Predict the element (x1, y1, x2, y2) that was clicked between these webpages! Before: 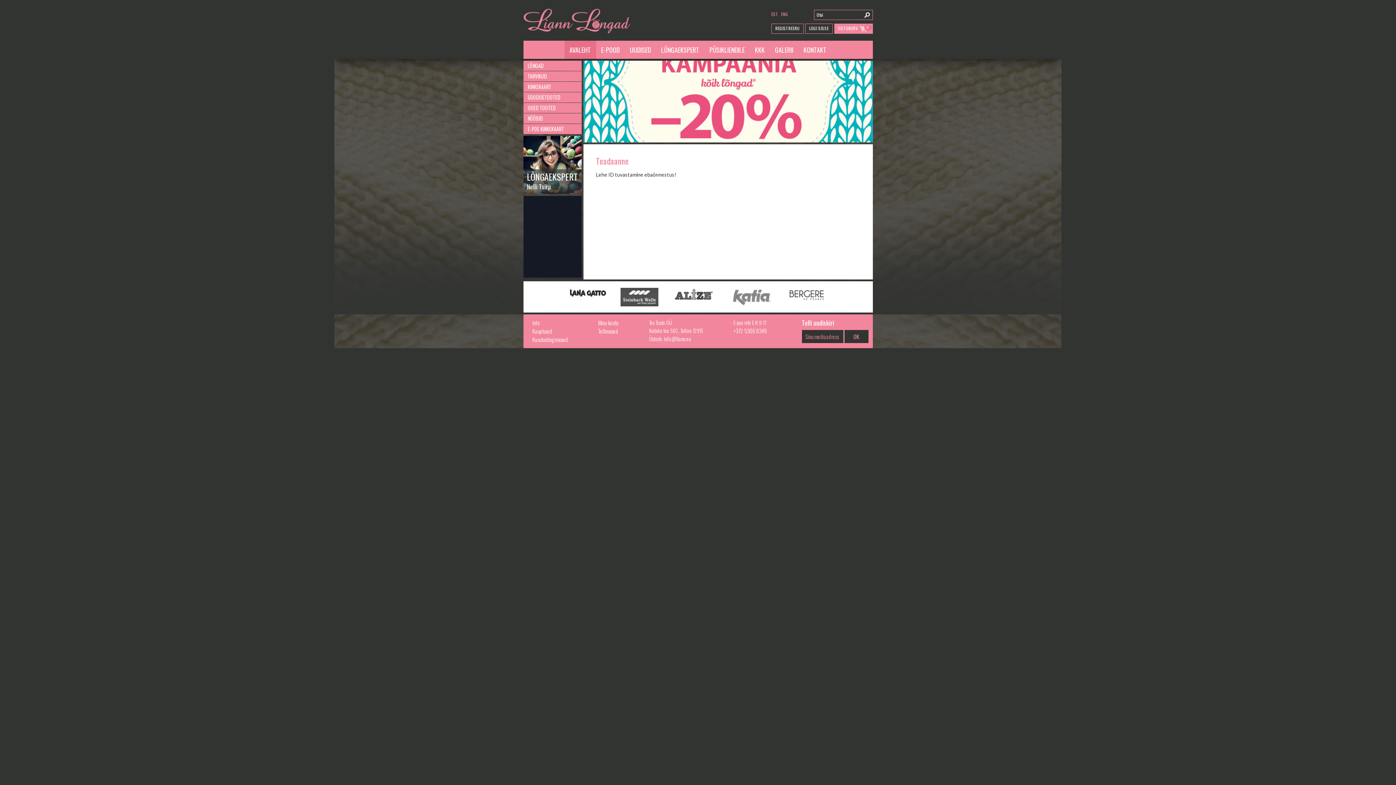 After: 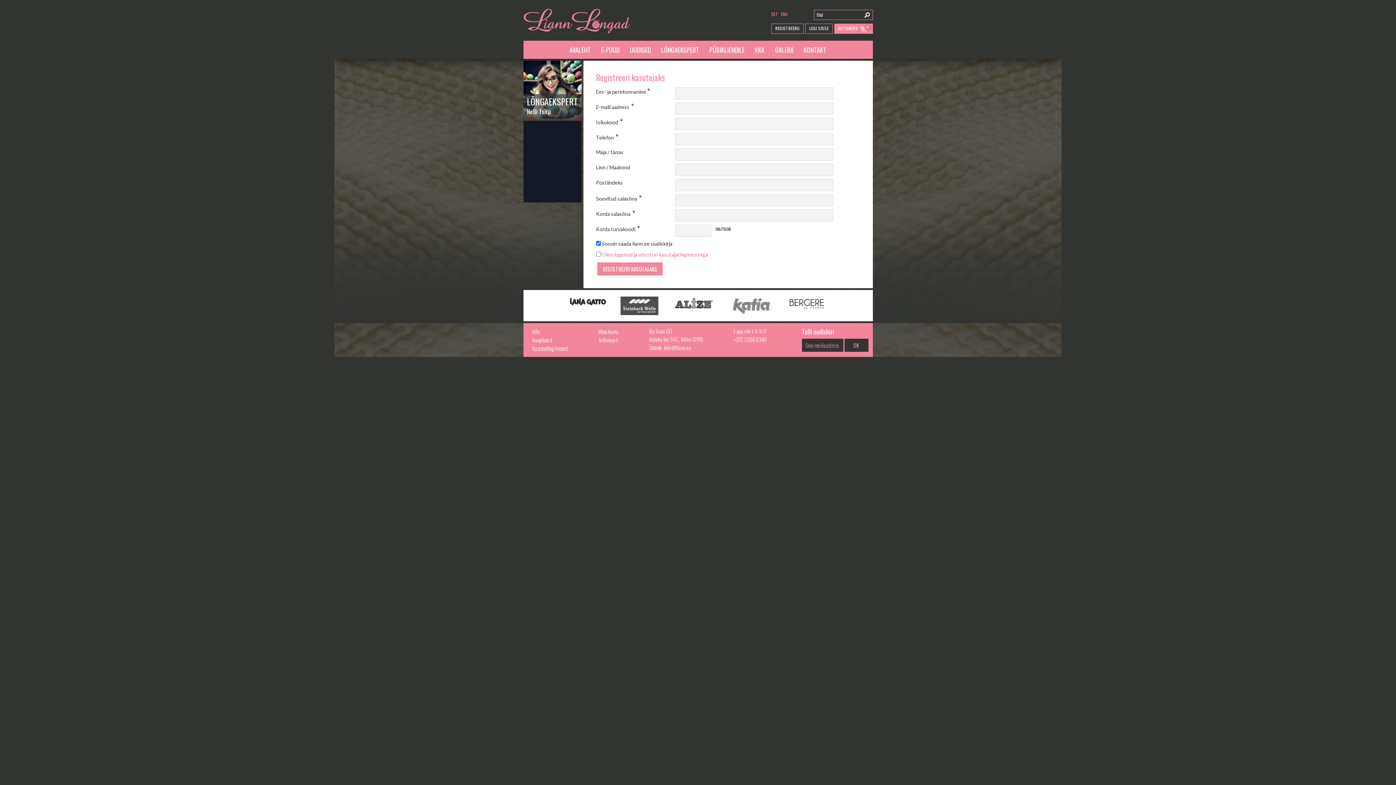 Action: bbox: (771, 23, 803, 33) label: REGISTREERU